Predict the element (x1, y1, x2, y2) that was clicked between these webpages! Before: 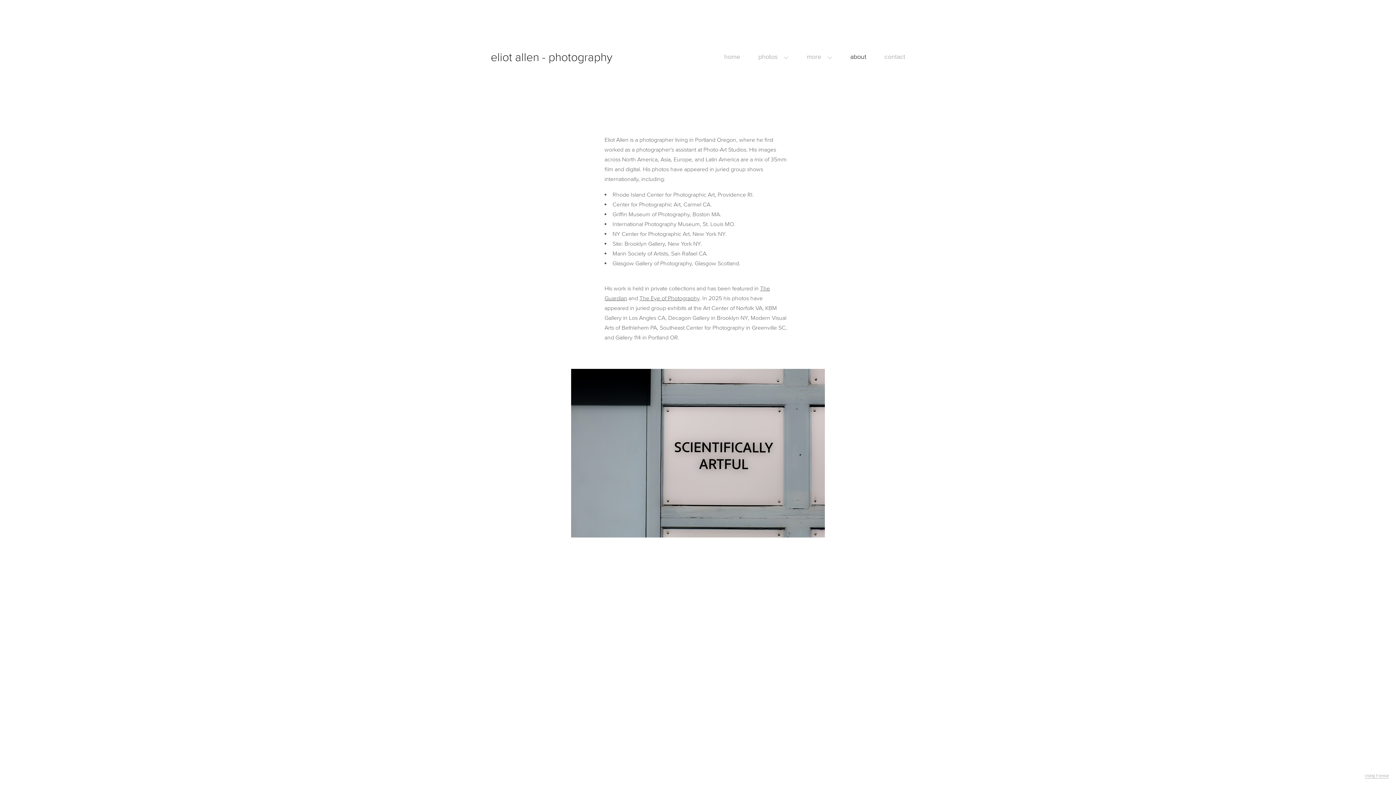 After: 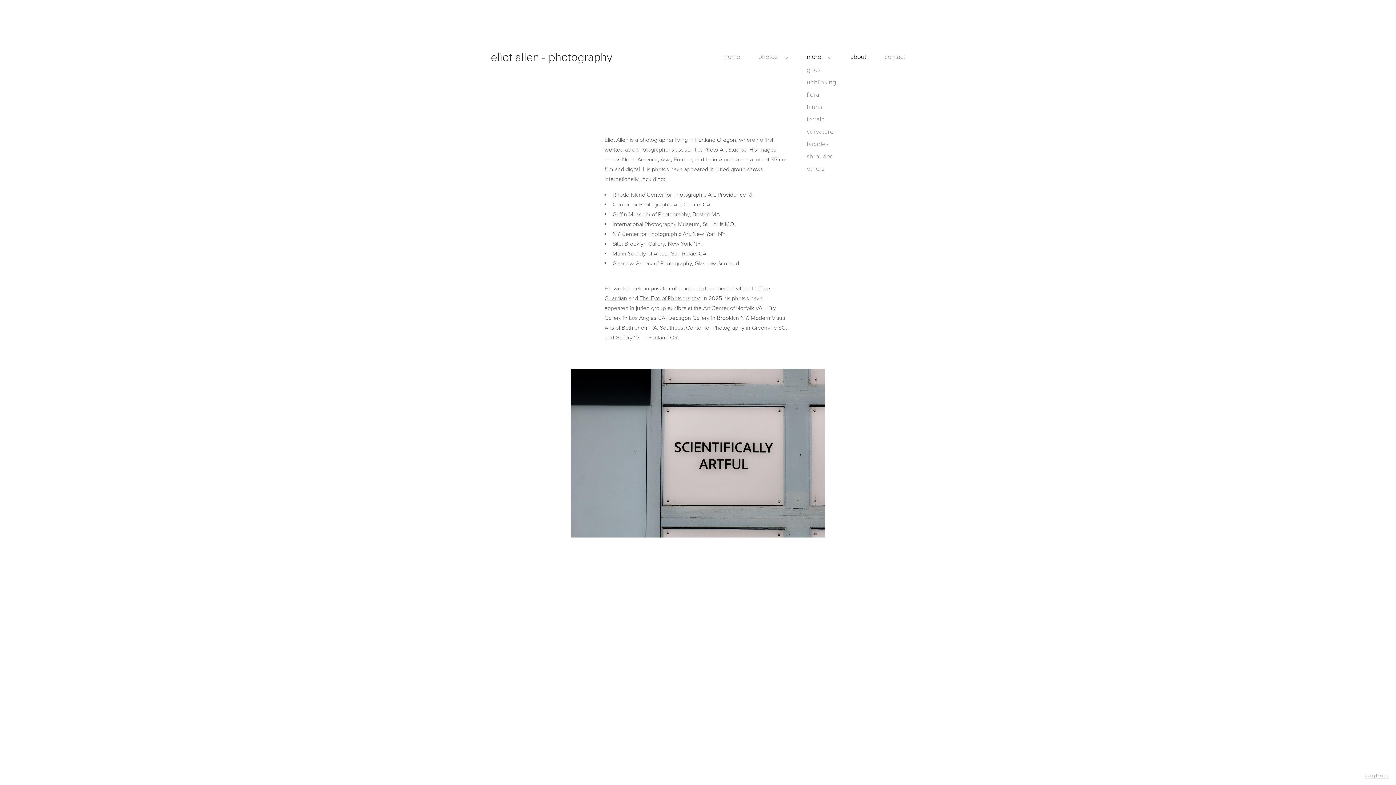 Action: label: more bbox: (806, 52, 832, 60)